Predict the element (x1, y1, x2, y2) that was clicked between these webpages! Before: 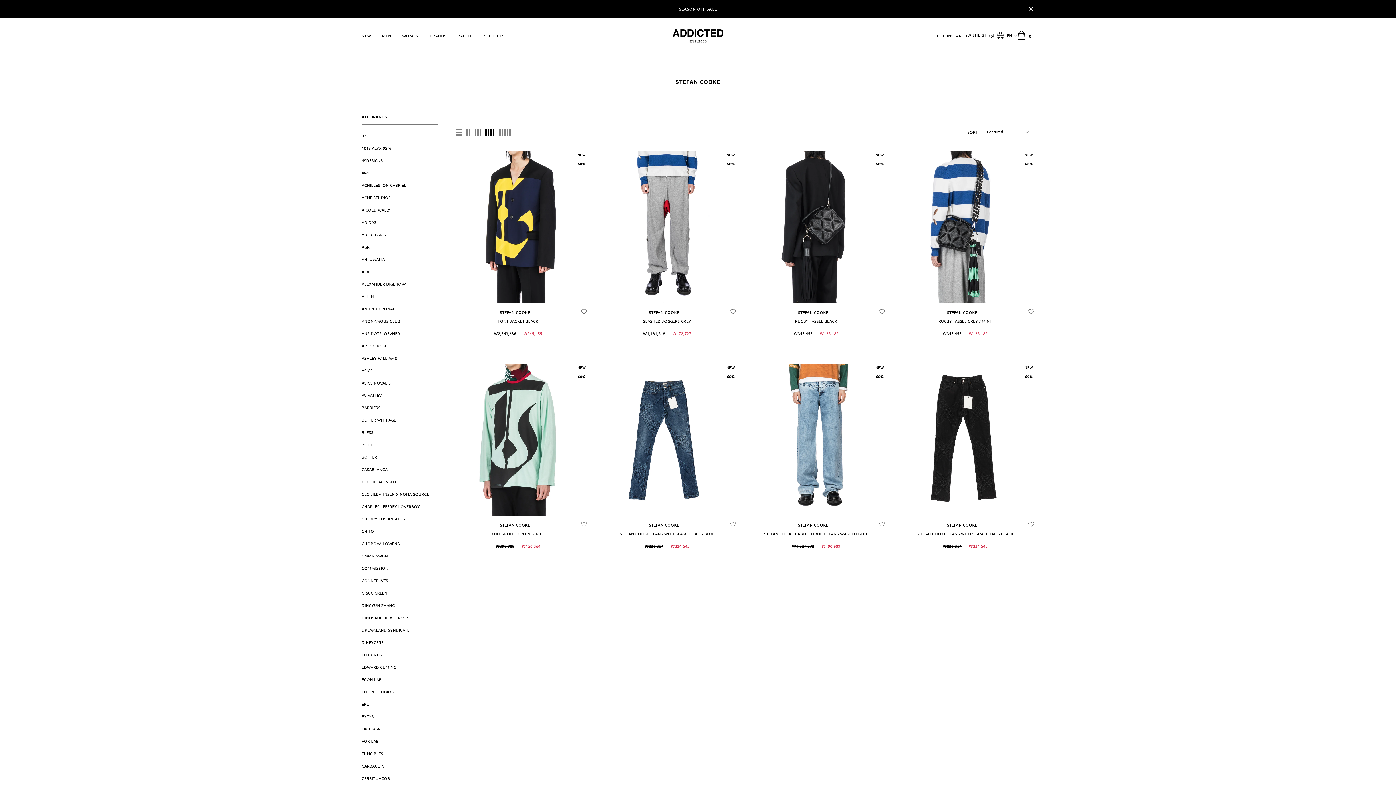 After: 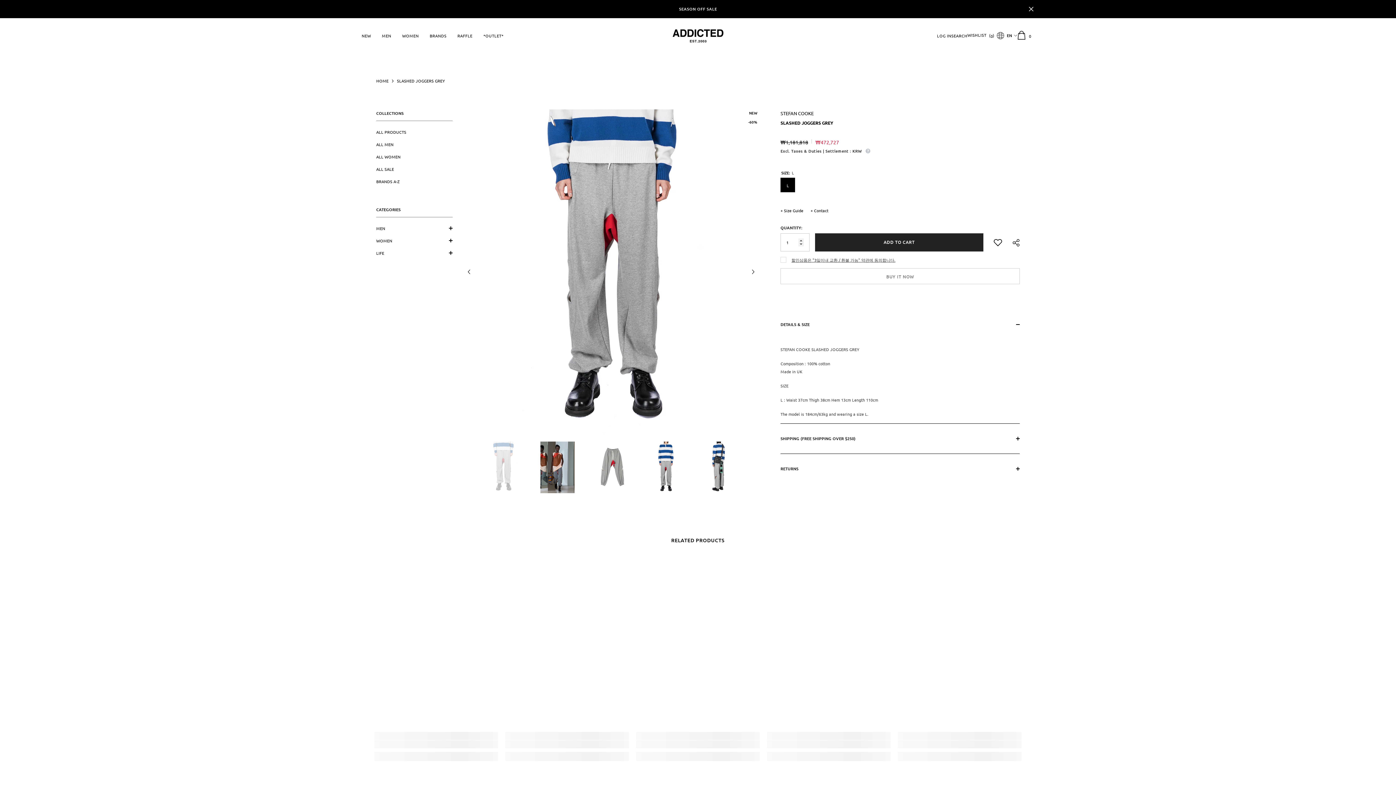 Action: label: SLASHED JOGGERS GREY bbox: (598, 317, 736, 325)